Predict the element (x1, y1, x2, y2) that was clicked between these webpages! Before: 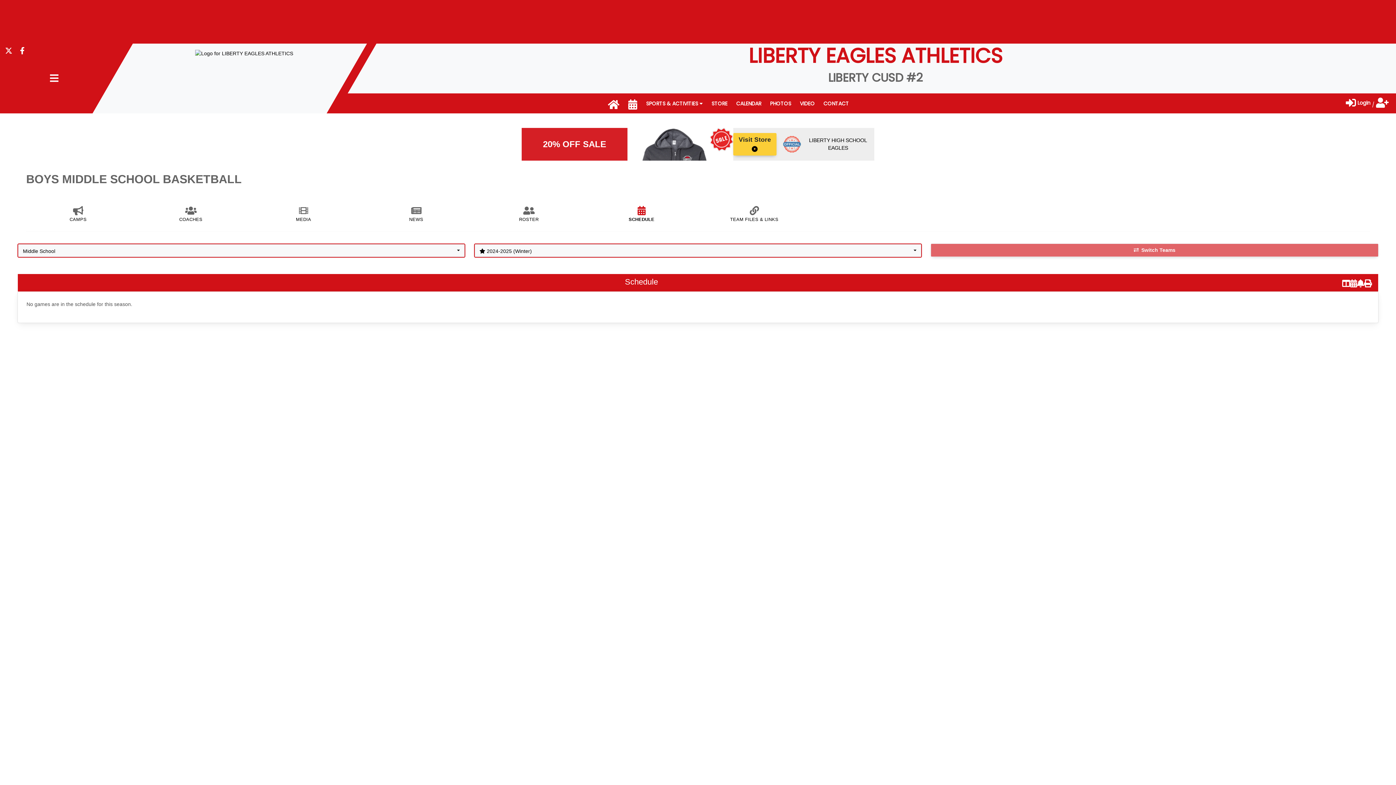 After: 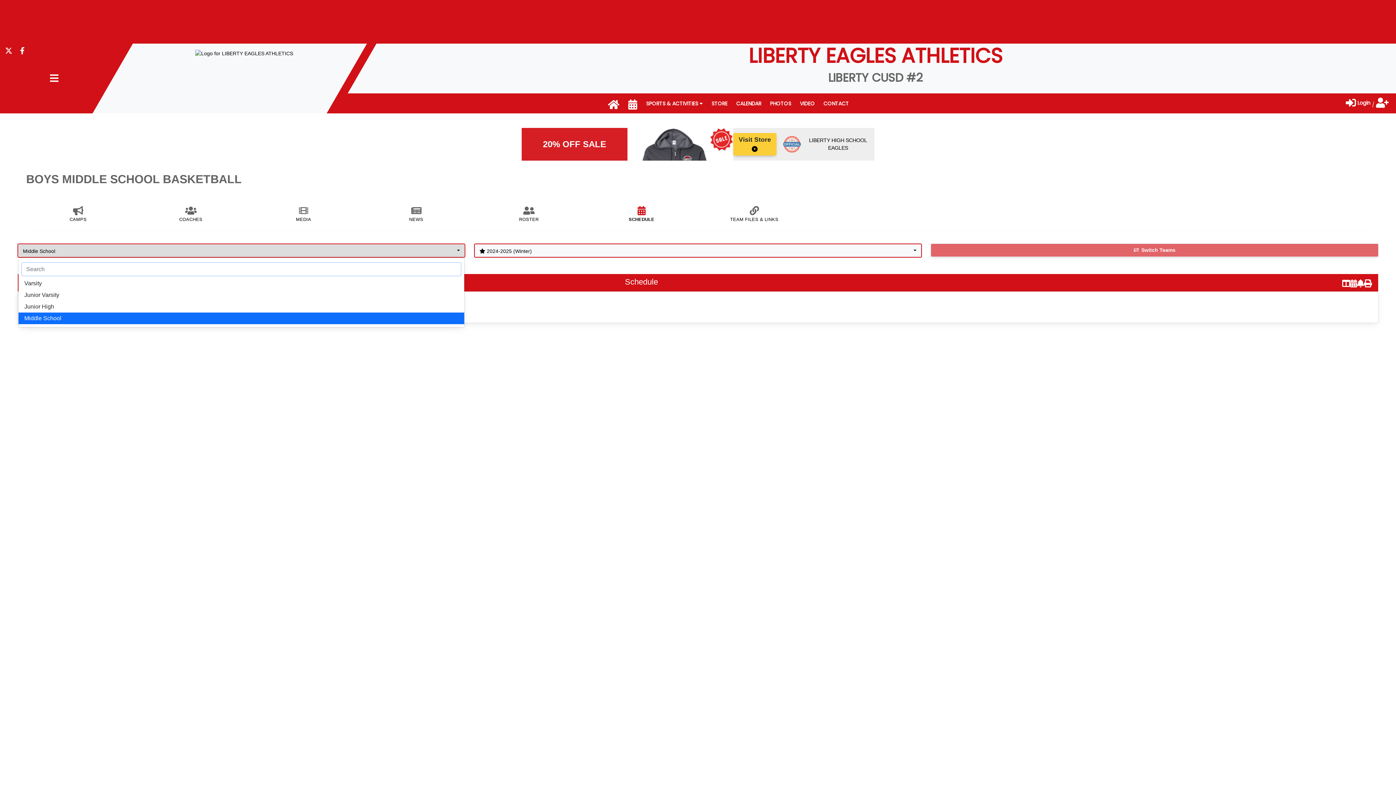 Action: bbox: (18, 244, 464, 256) label: Middle School